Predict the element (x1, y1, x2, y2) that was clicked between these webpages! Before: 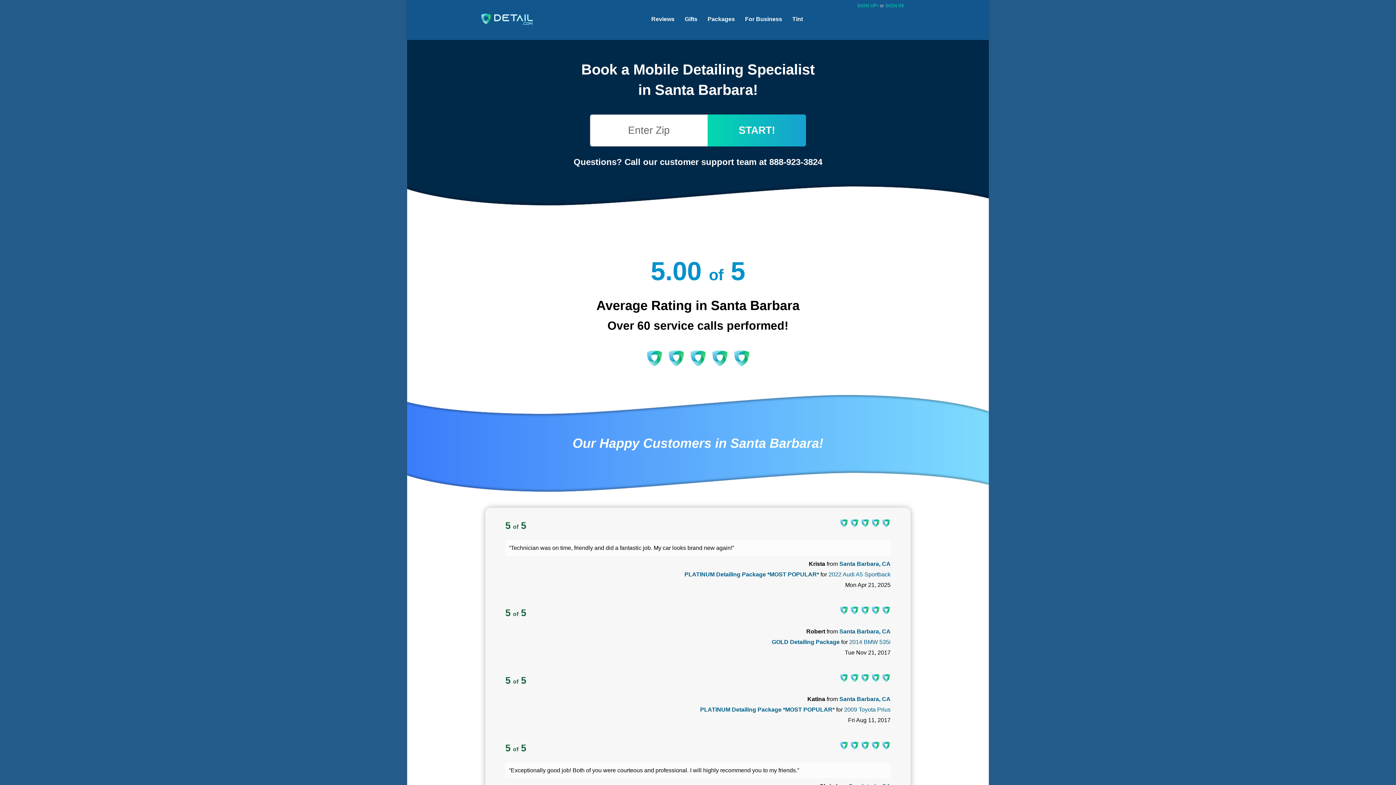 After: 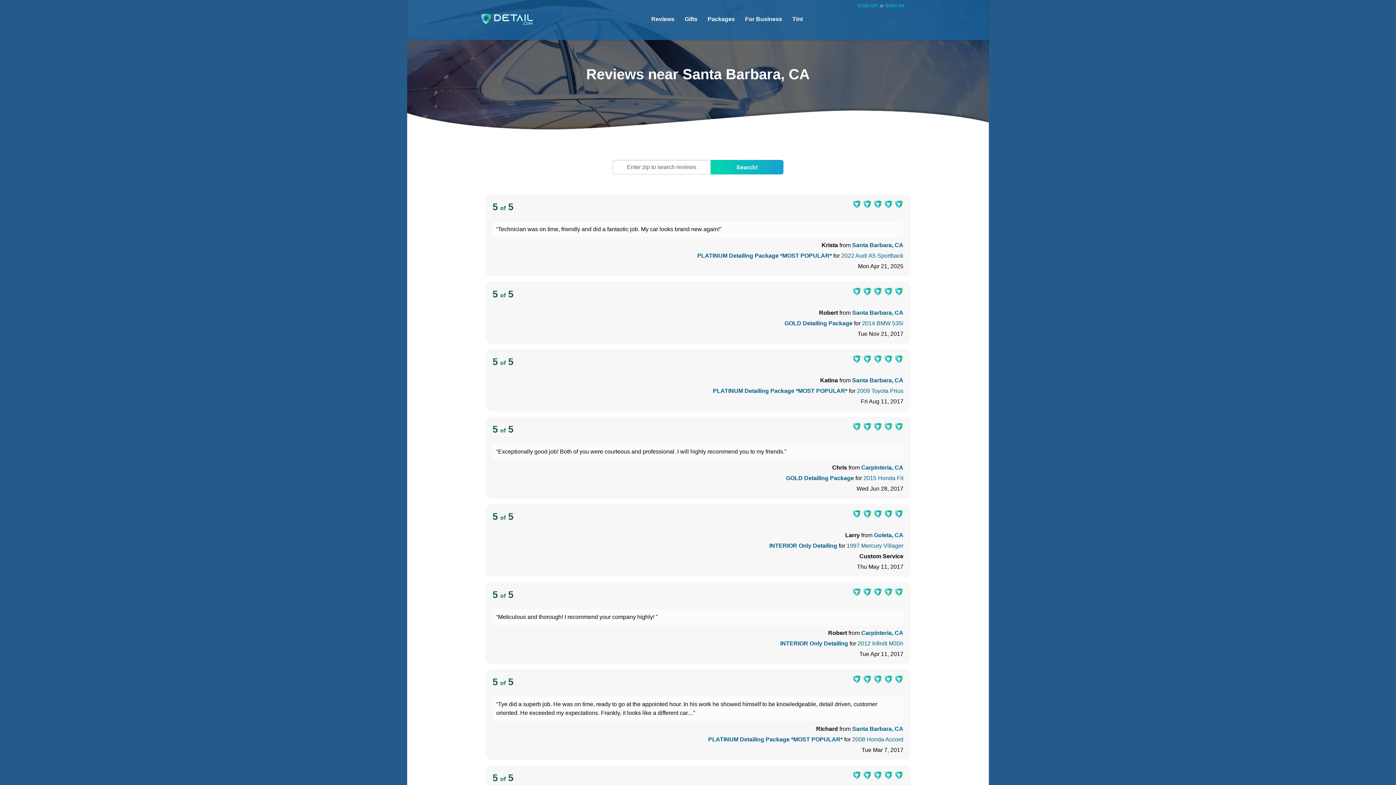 Action: label: Santa Barbara, CA bbox: (839, 561, 890, 567)